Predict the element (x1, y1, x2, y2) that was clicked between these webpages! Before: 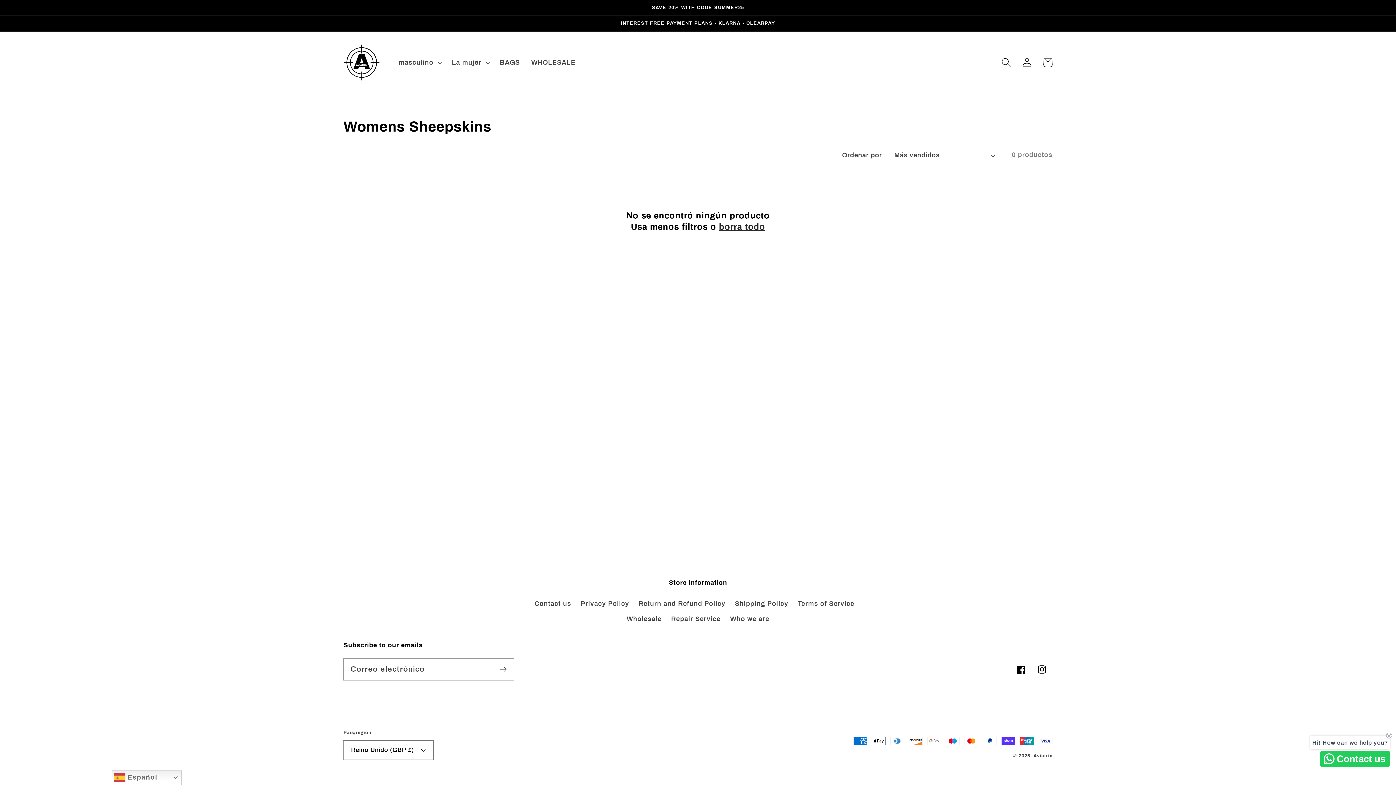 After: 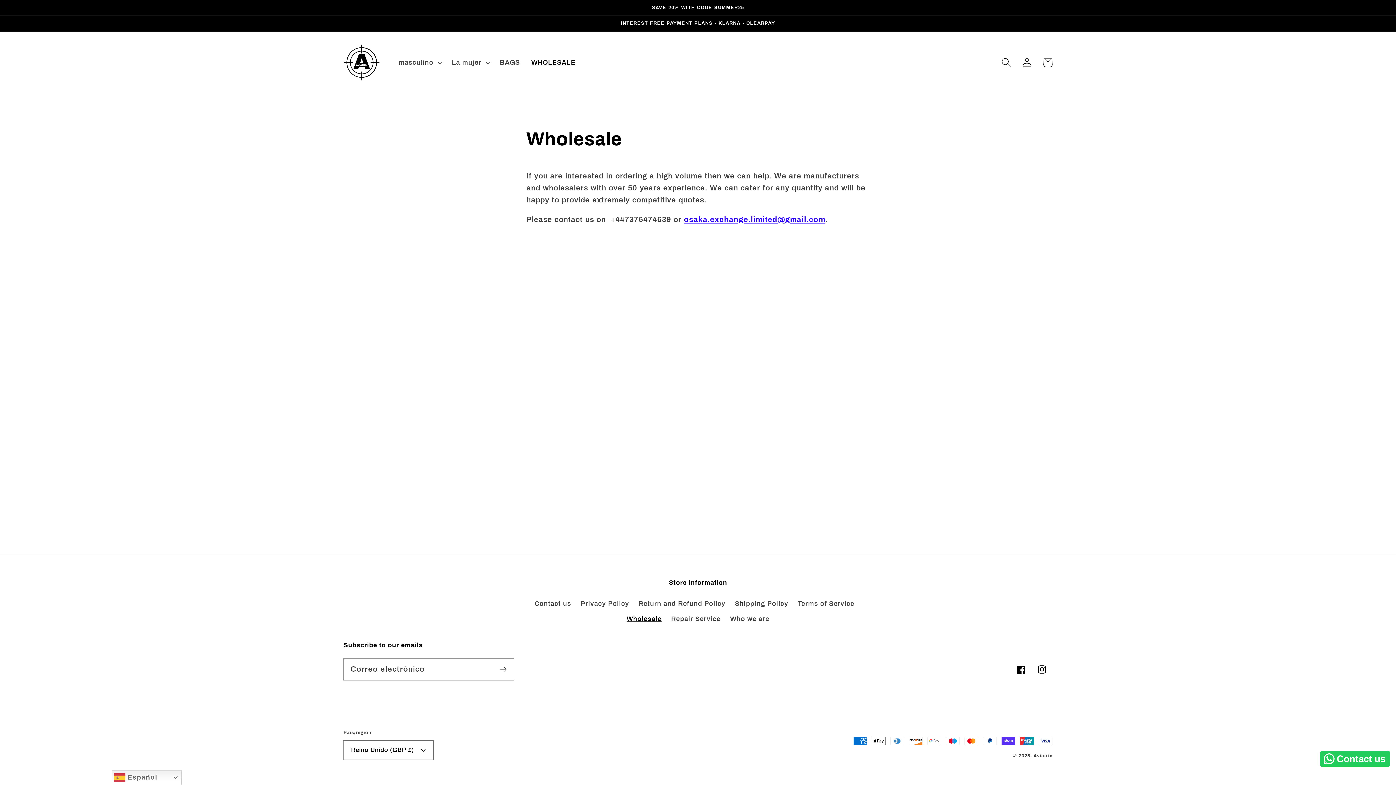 Action: bbox: (525, 53, 581, 72) label: WHOLESALE